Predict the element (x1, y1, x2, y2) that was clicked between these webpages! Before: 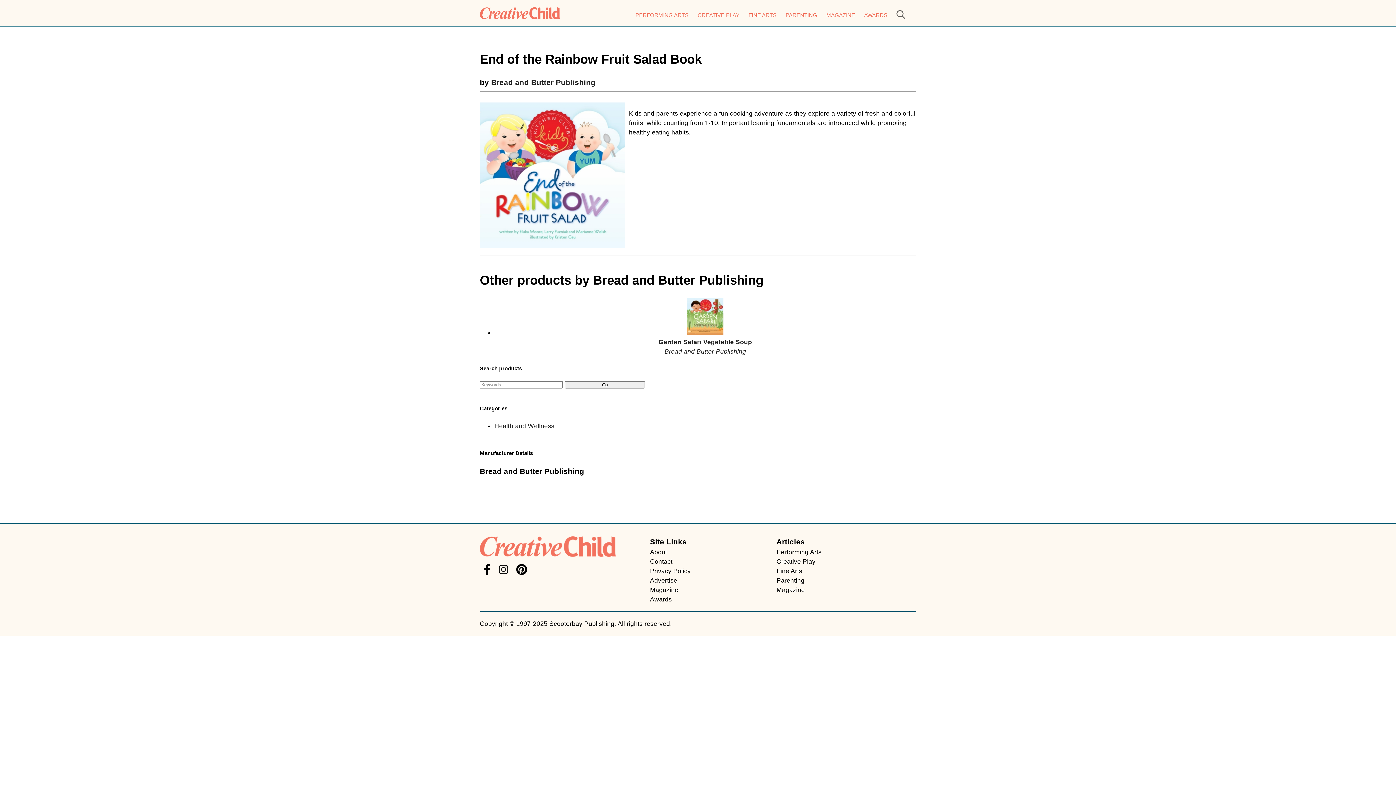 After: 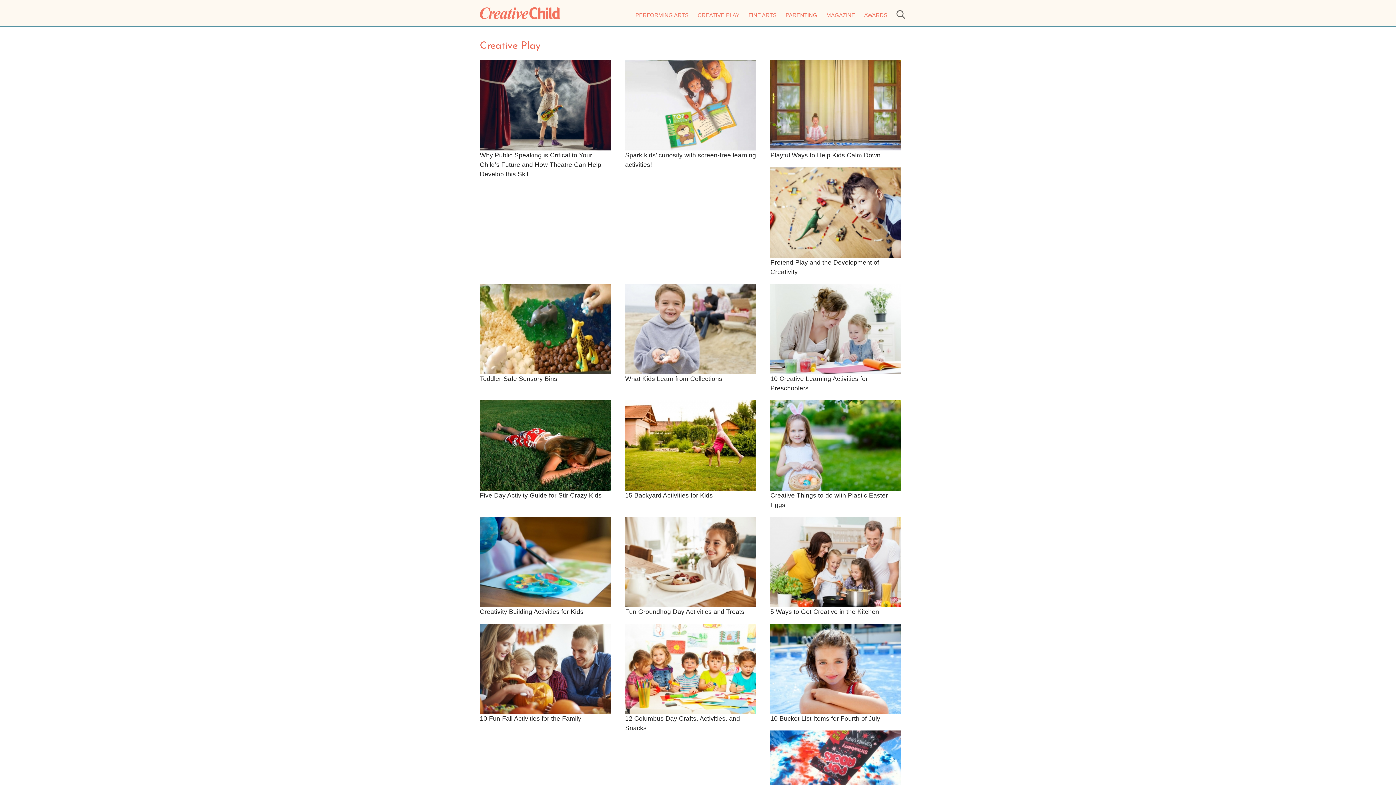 Action: label: CREATIVE PLAY bbox: (697, 12, 739, 18)